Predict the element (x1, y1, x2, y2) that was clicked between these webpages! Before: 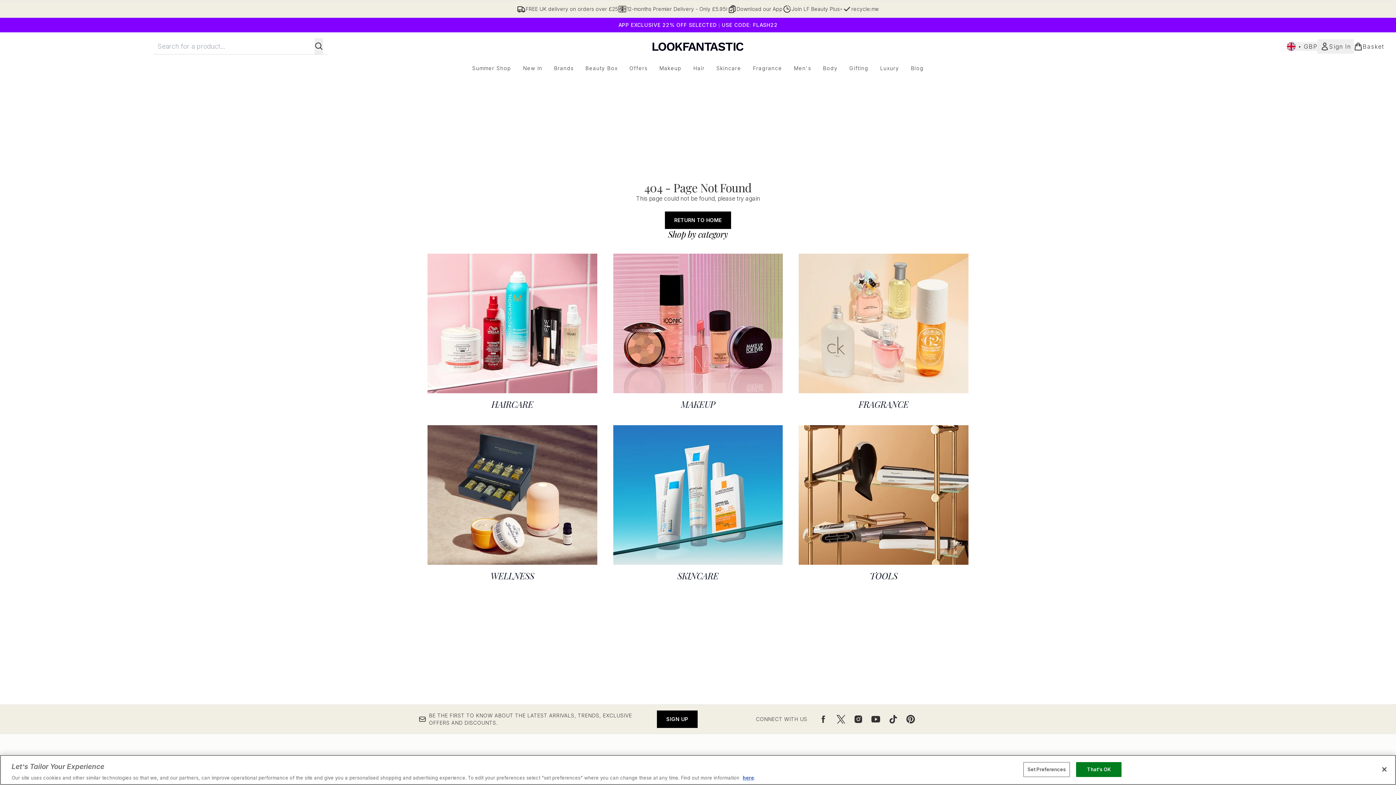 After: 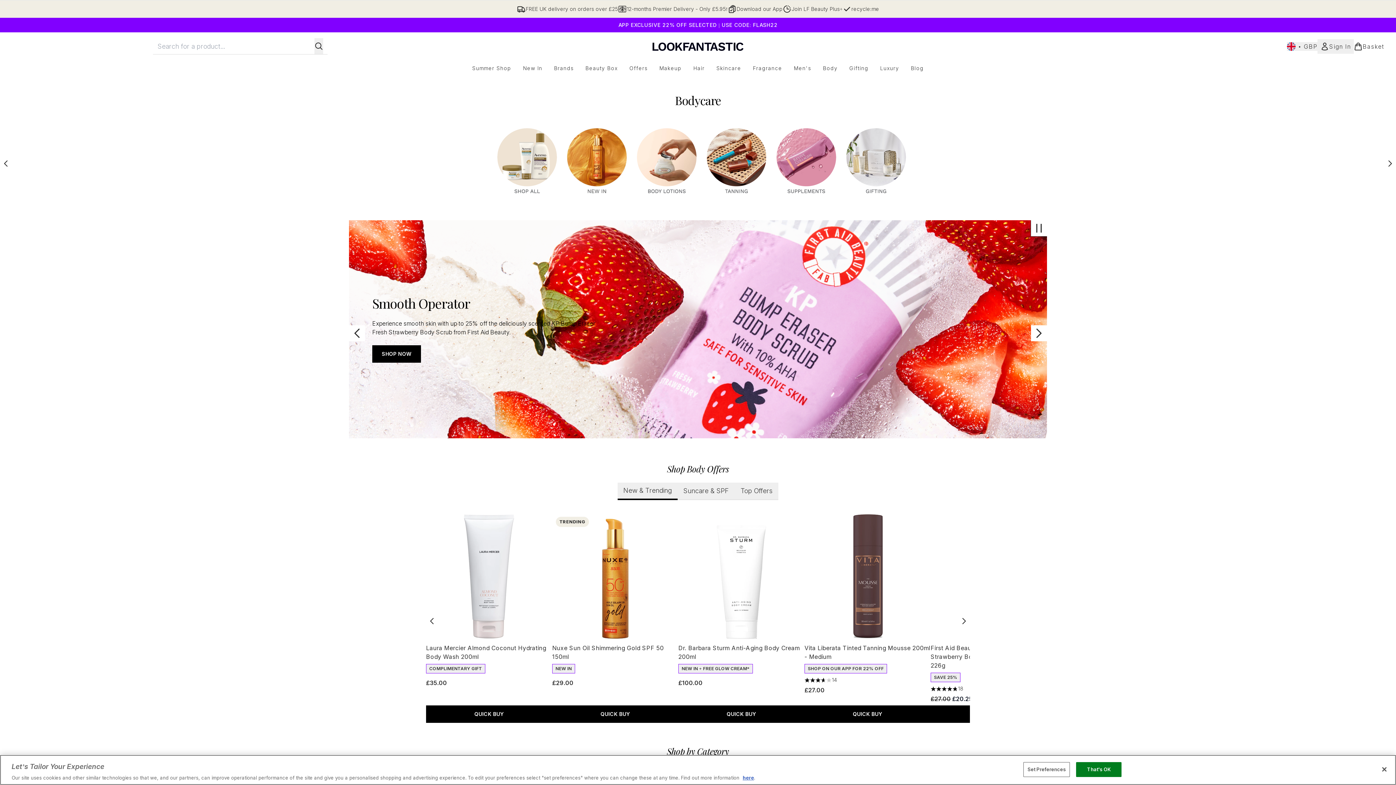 Action: label: Body bbox: (817, 64, 843, 72)